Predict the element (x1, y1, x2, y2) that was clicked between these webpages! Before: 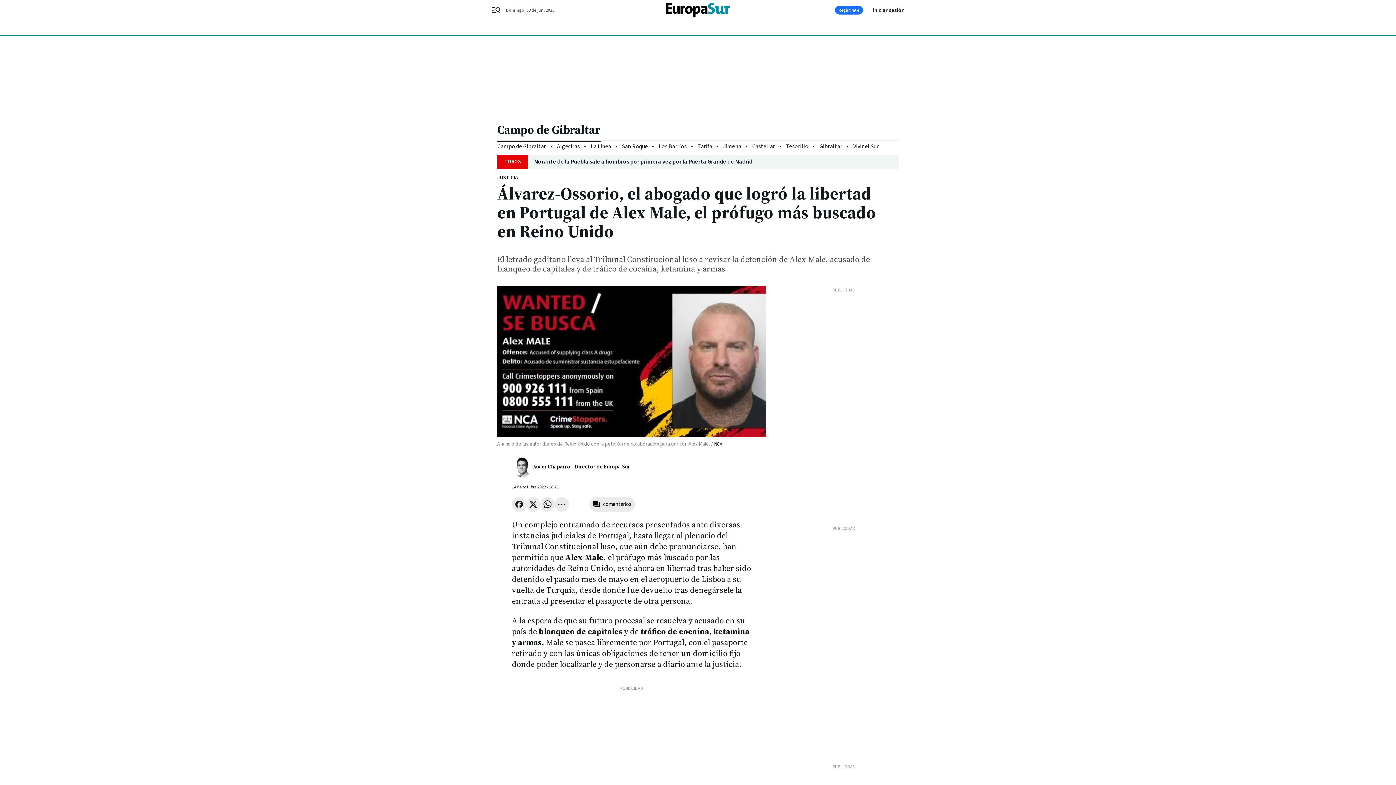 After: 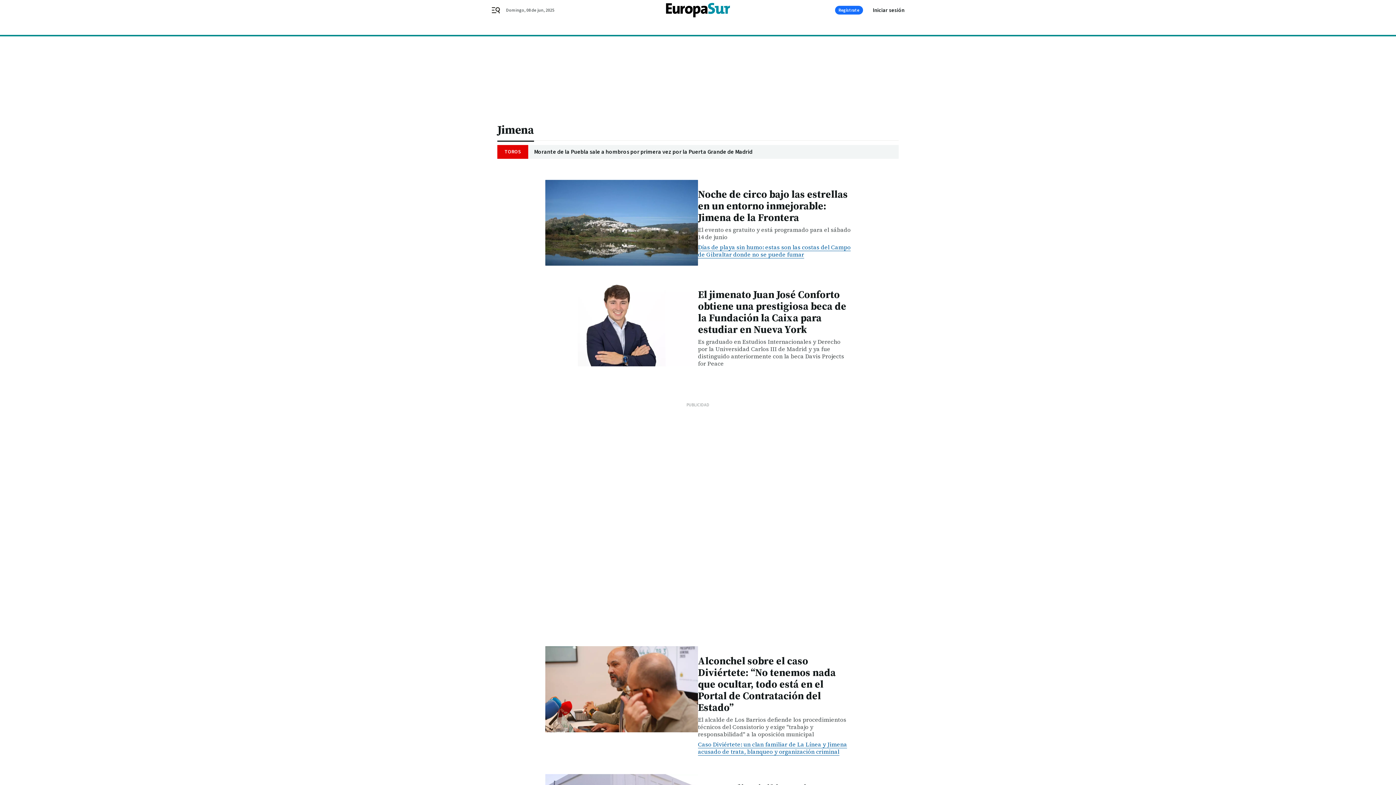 Action: bbox: (723, 142, 741, 150) label: Jimena